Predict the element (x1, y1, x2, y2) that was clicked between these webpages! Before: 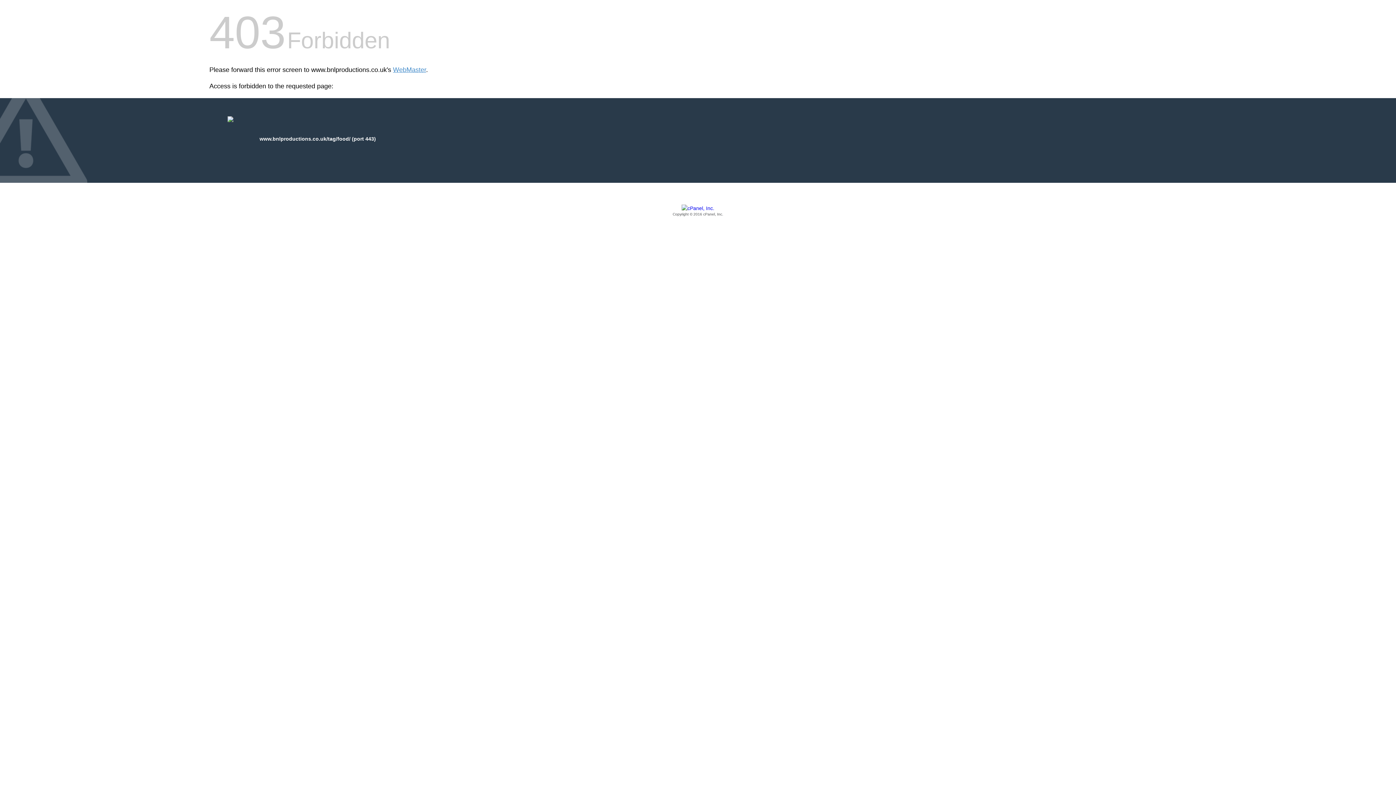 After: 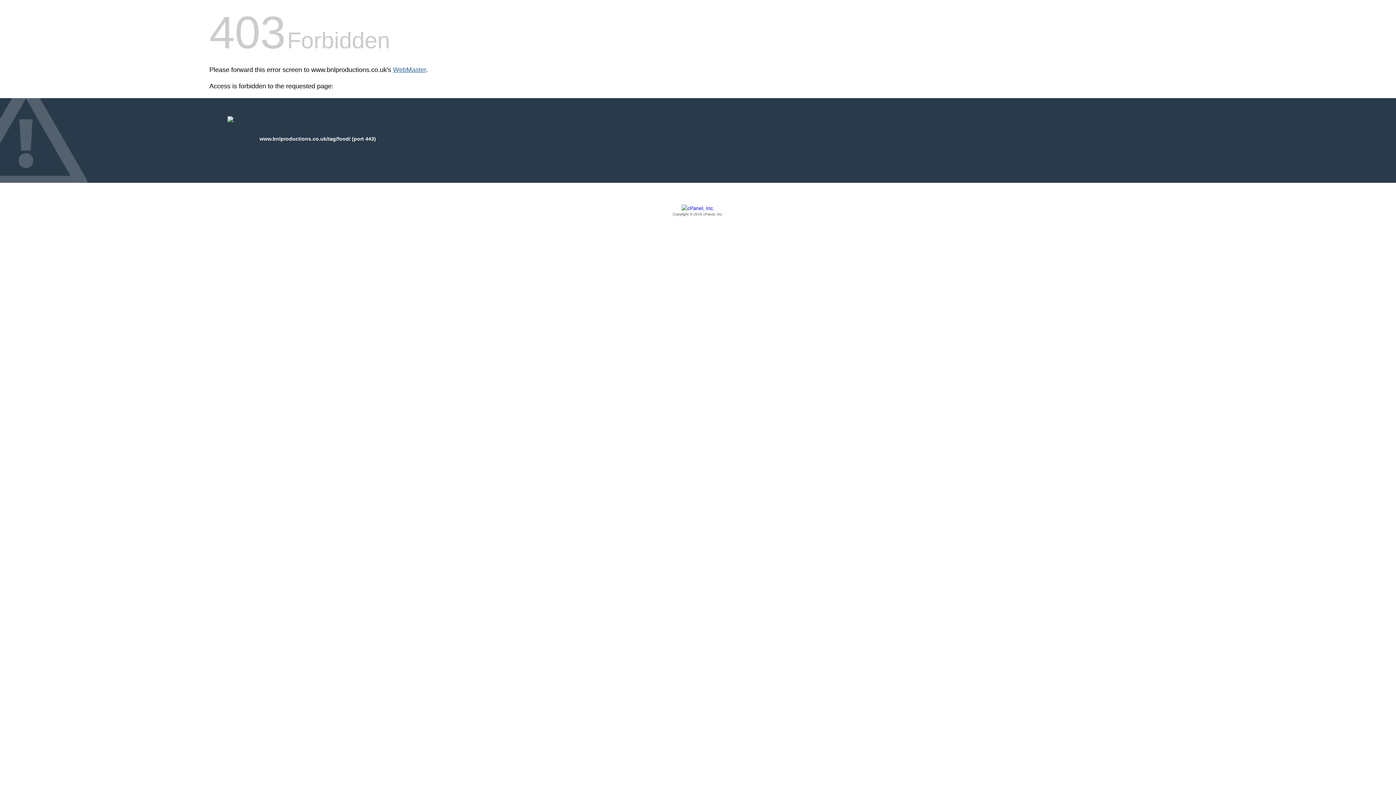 Action: label: WebMaster bbox: (393, 66, 426, 73)